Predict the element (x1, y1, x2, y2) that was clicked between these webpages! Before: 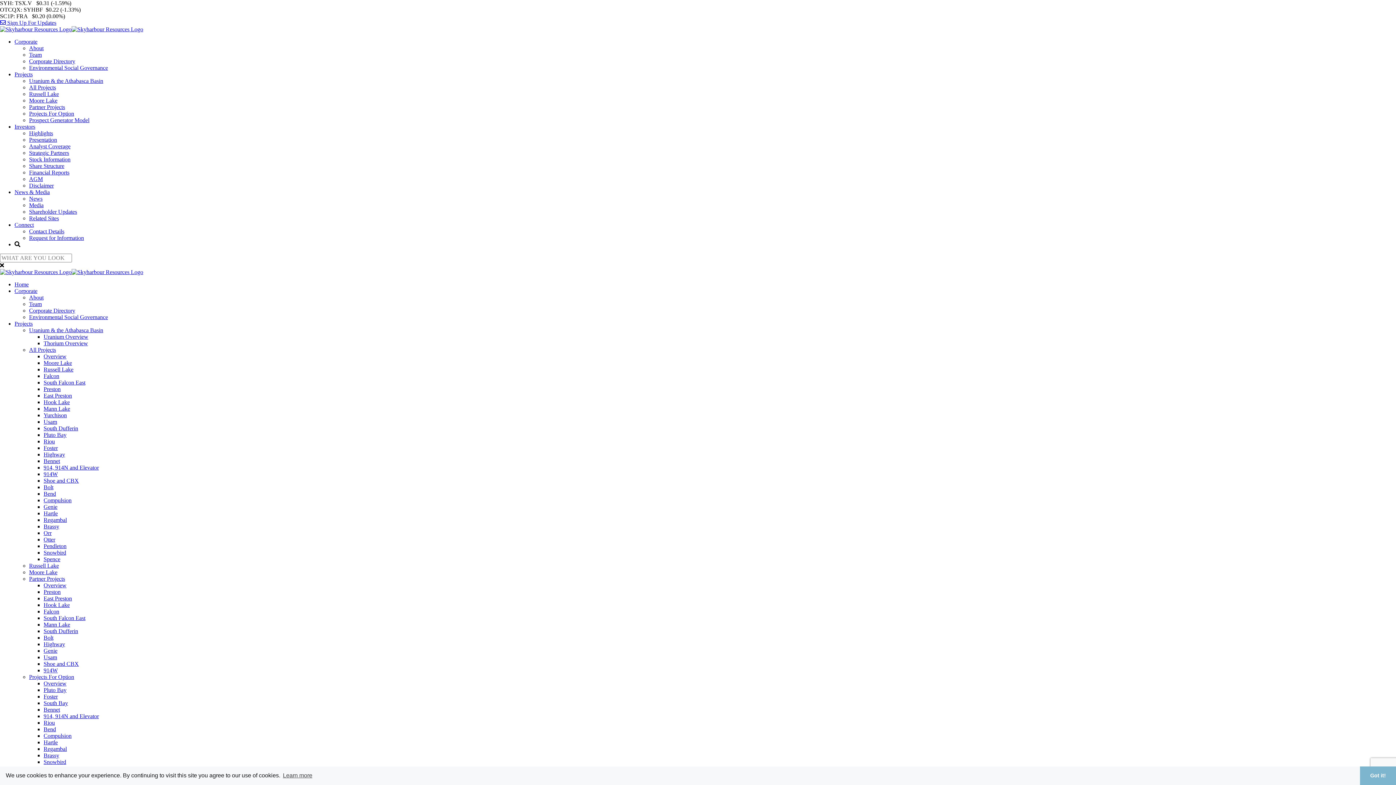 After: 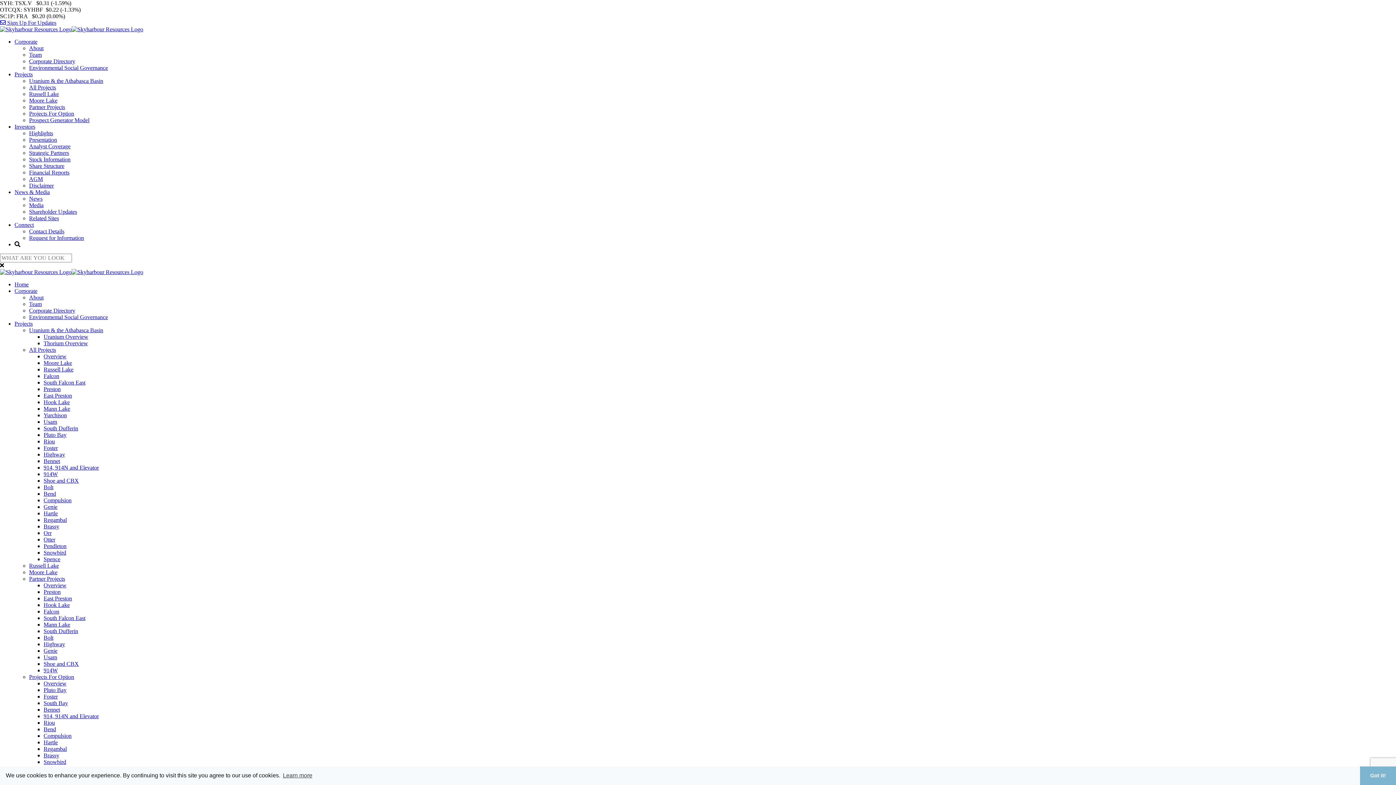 Action: label: Stock Information bbox: (29, 156, 70, 162)